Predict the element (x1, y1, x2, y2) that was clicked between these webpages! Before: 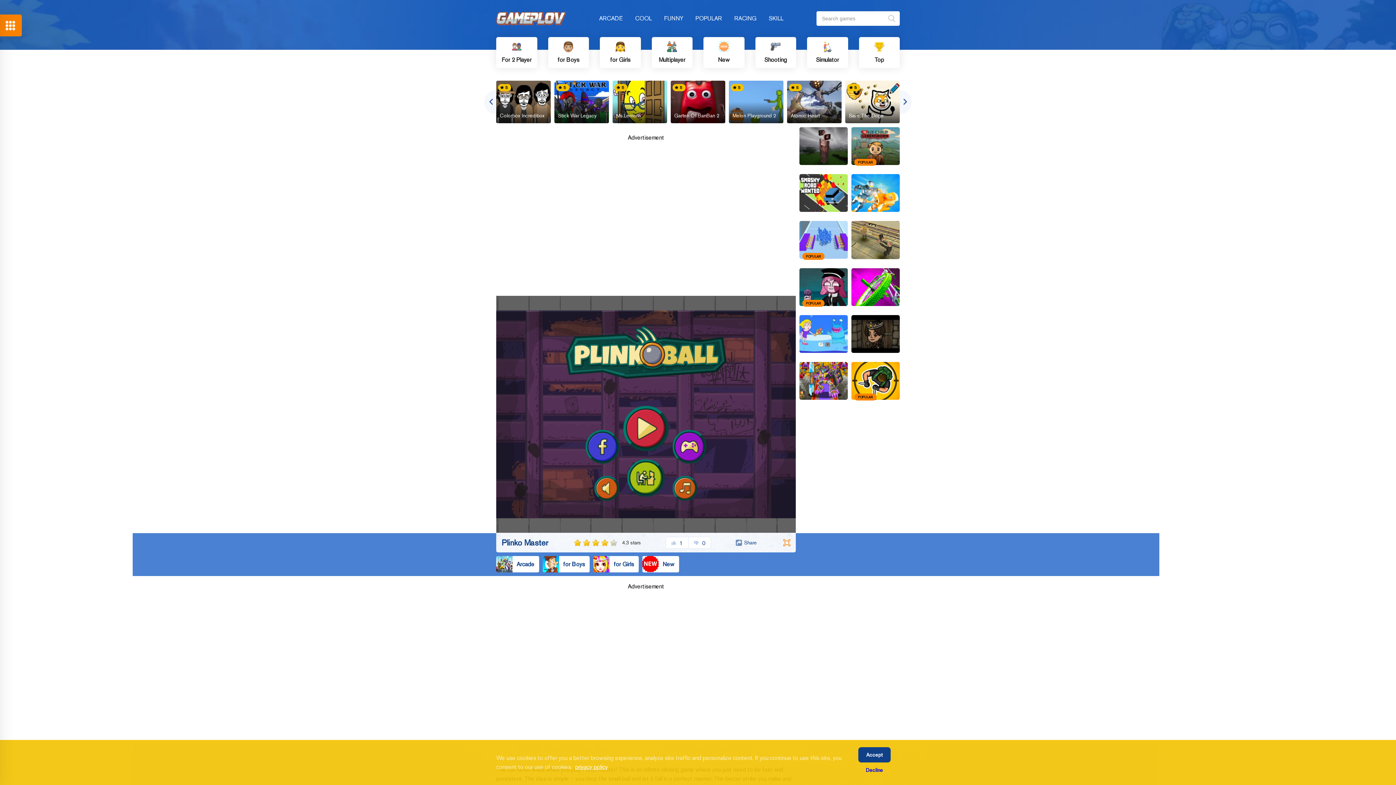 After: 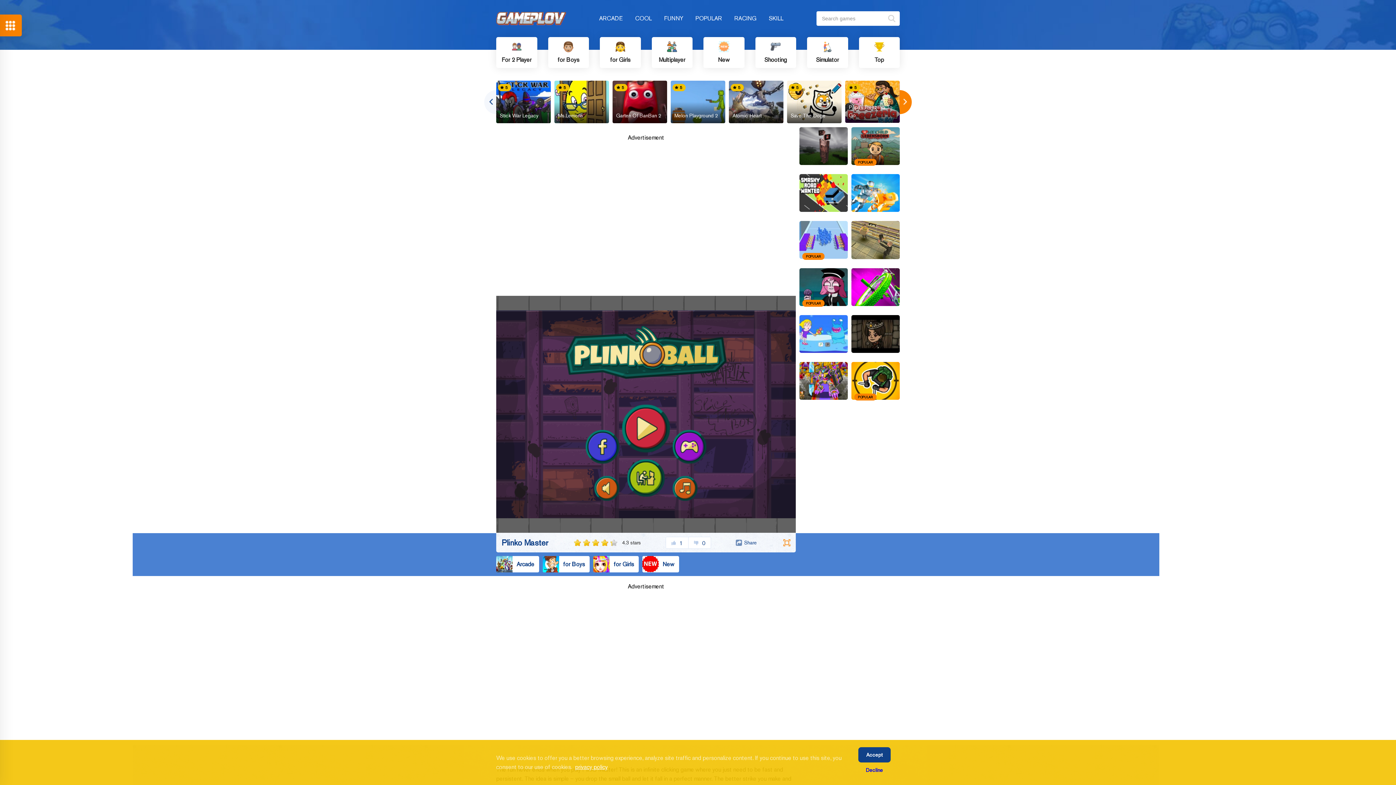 Action: label: > bbox: (900, 90, 912, 114)